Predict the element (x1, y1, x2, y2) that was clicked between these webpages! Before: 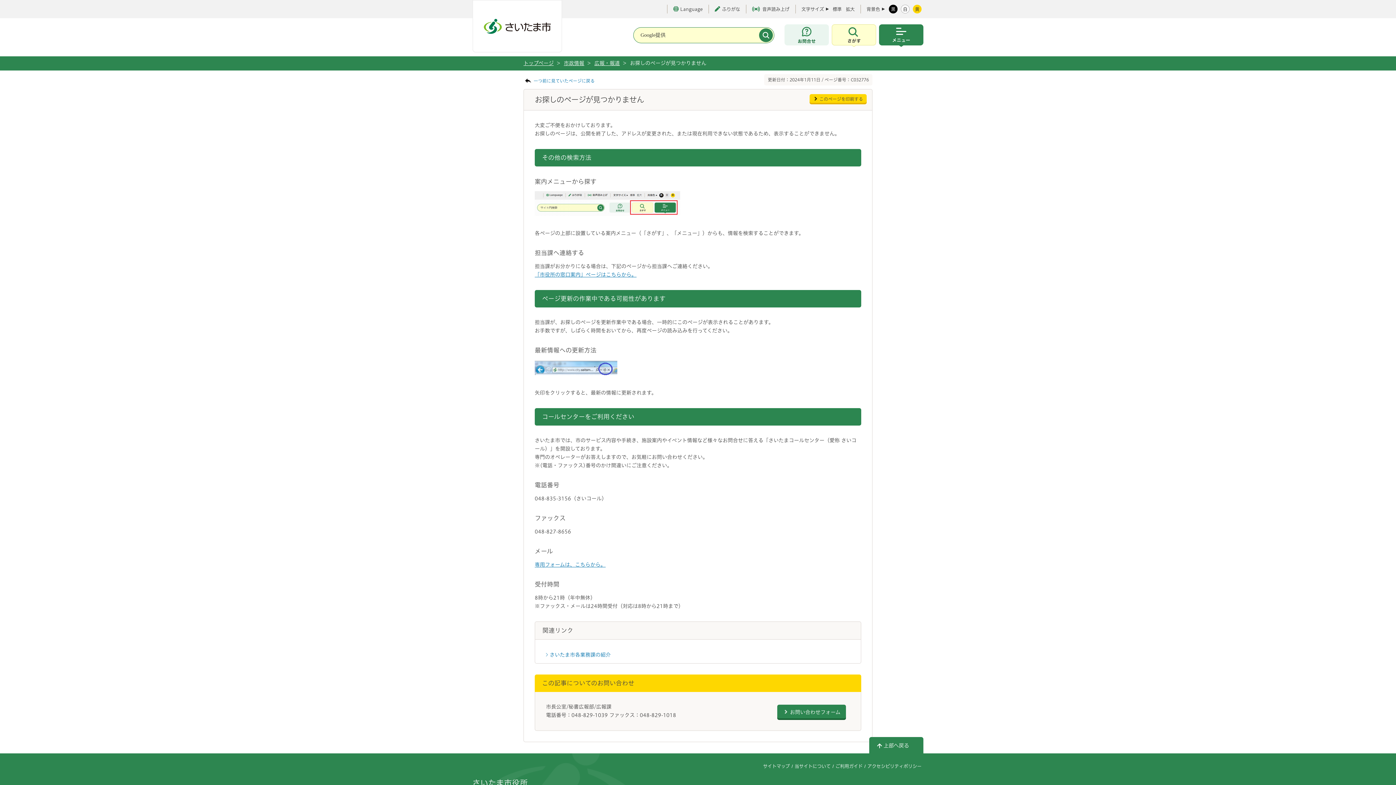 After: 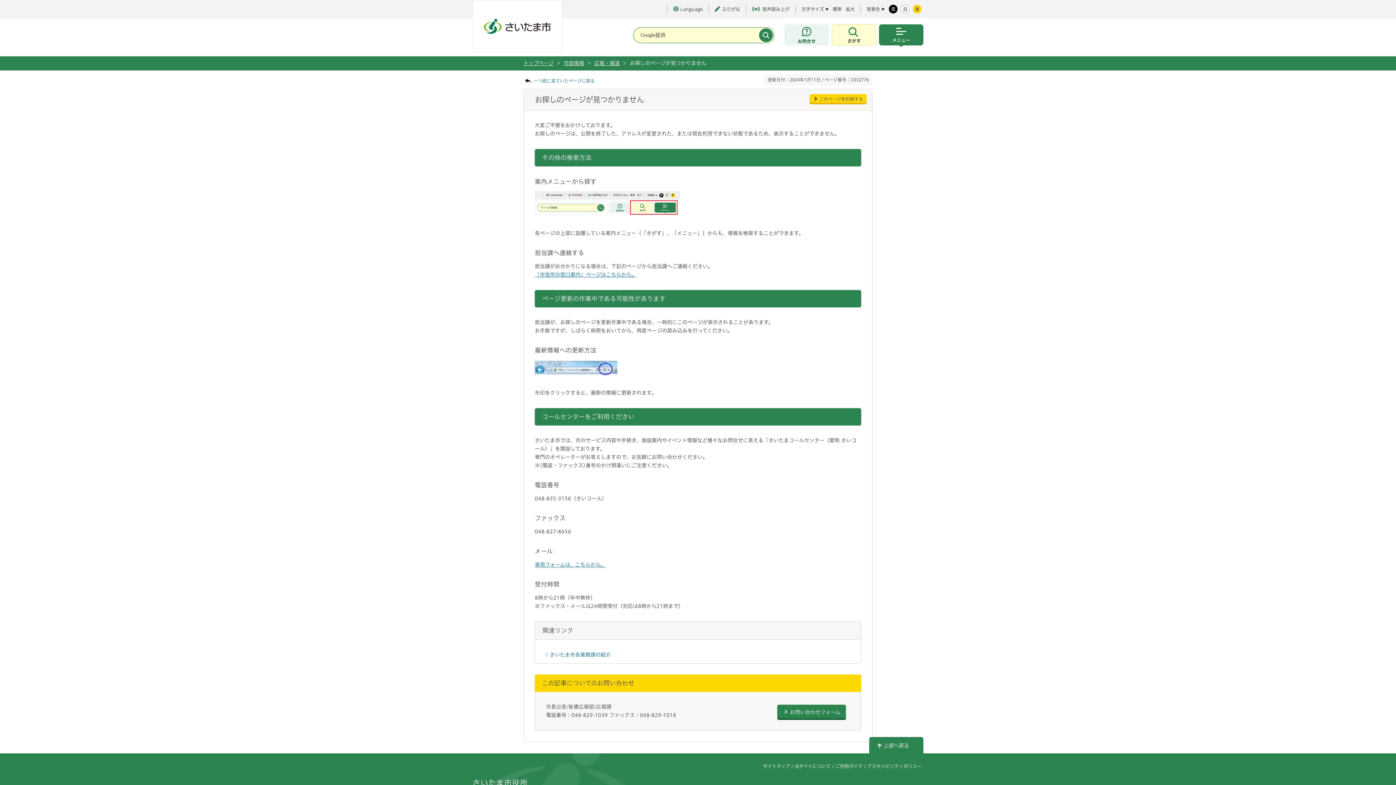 Action: label: 標準 bbox: (832, 6, 841, 11)